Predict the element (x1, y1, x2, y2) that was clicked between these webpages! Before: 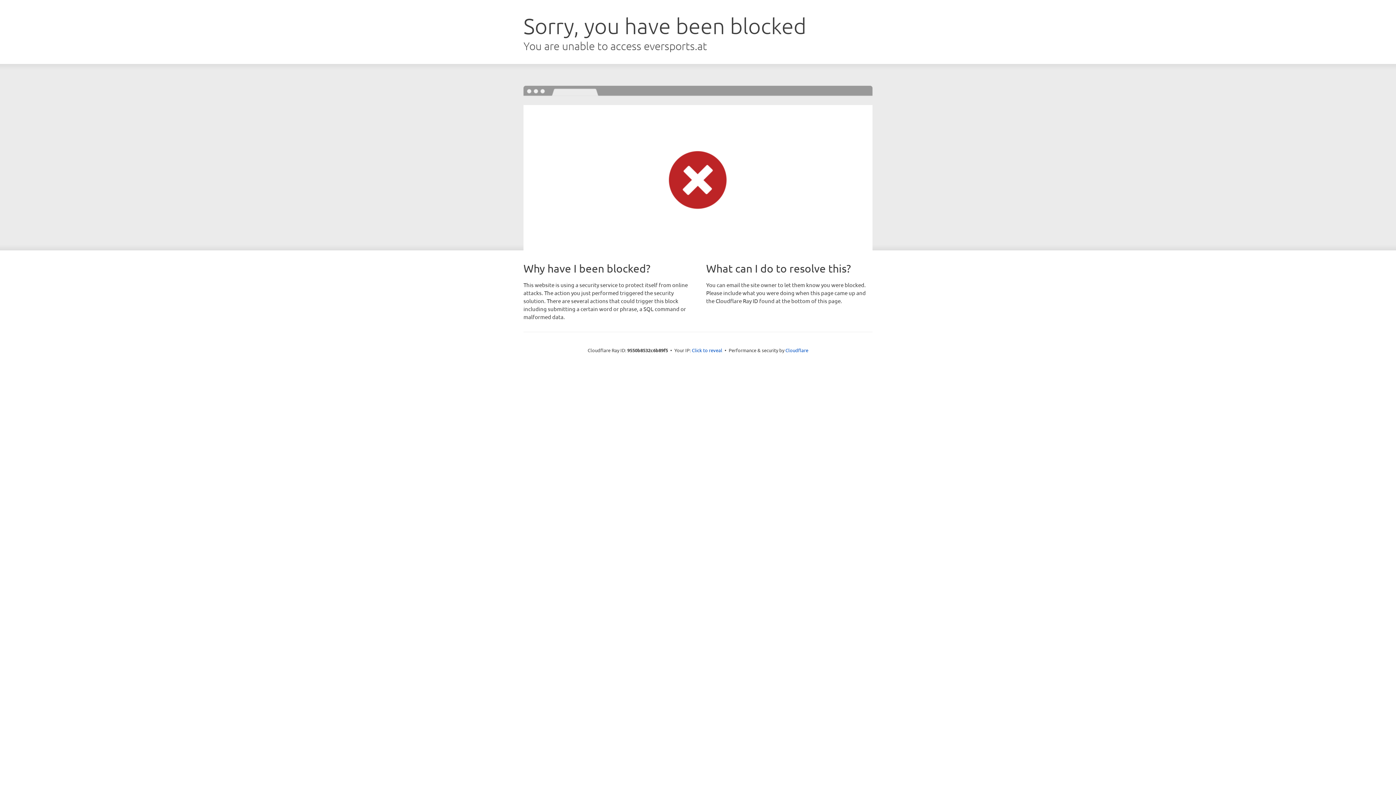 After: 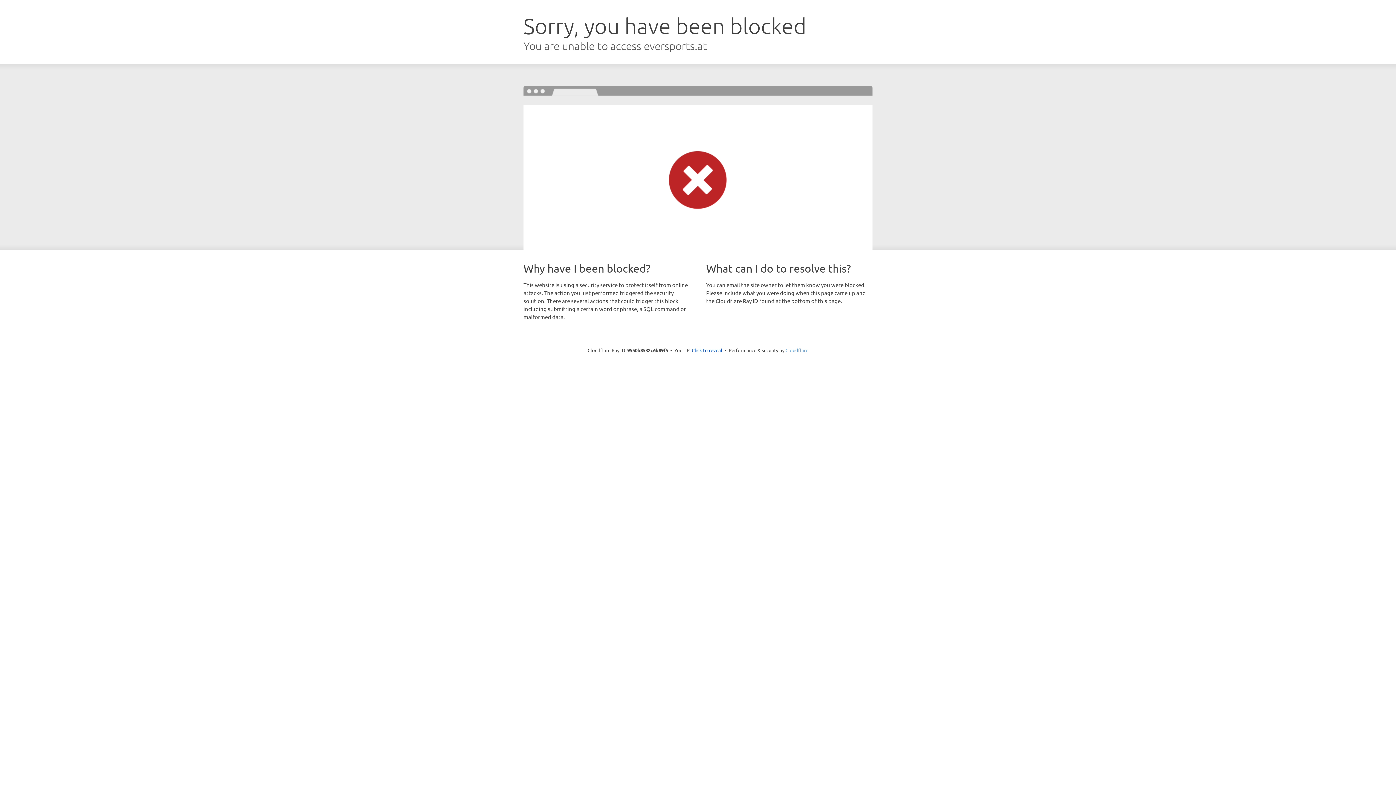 Action: bbox: (785, 347, 808, 353) label: Cloudflare